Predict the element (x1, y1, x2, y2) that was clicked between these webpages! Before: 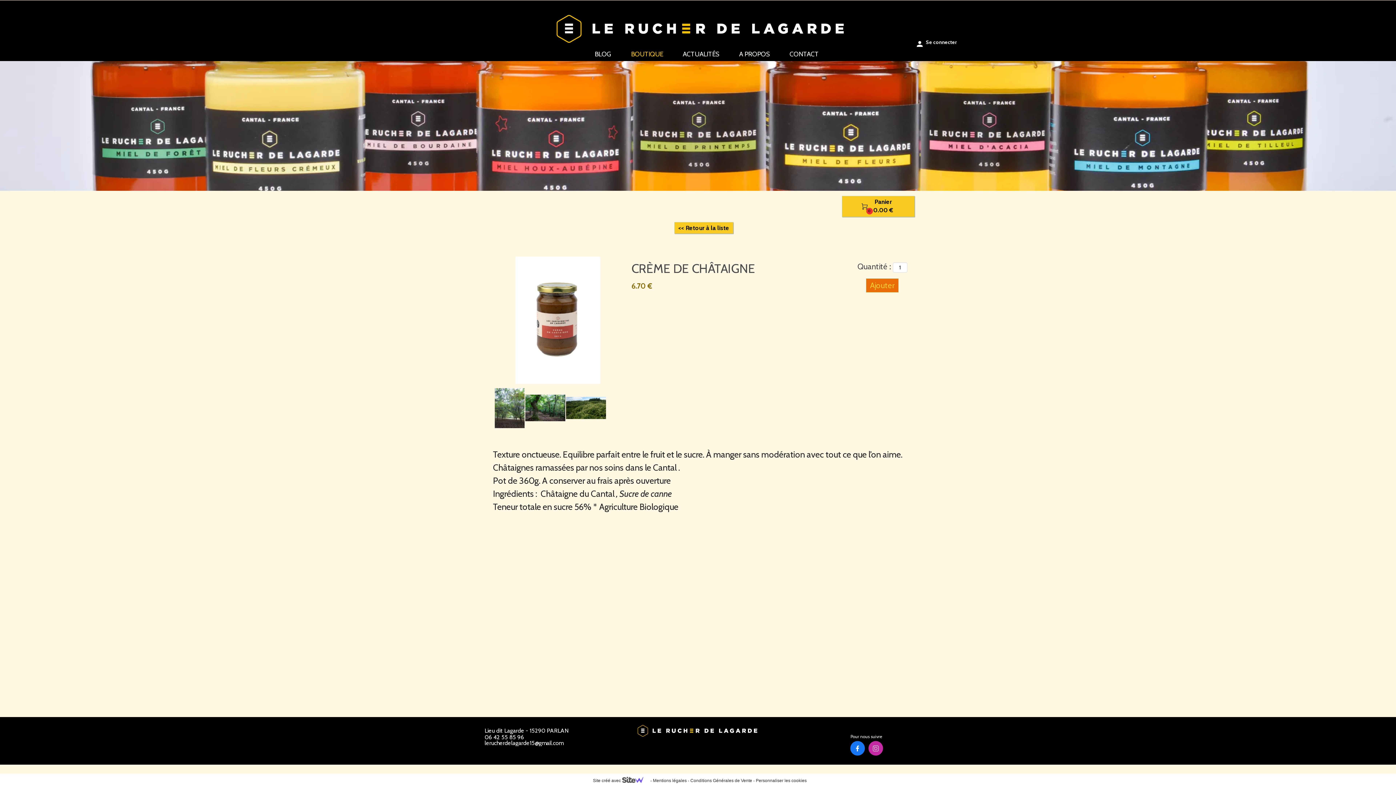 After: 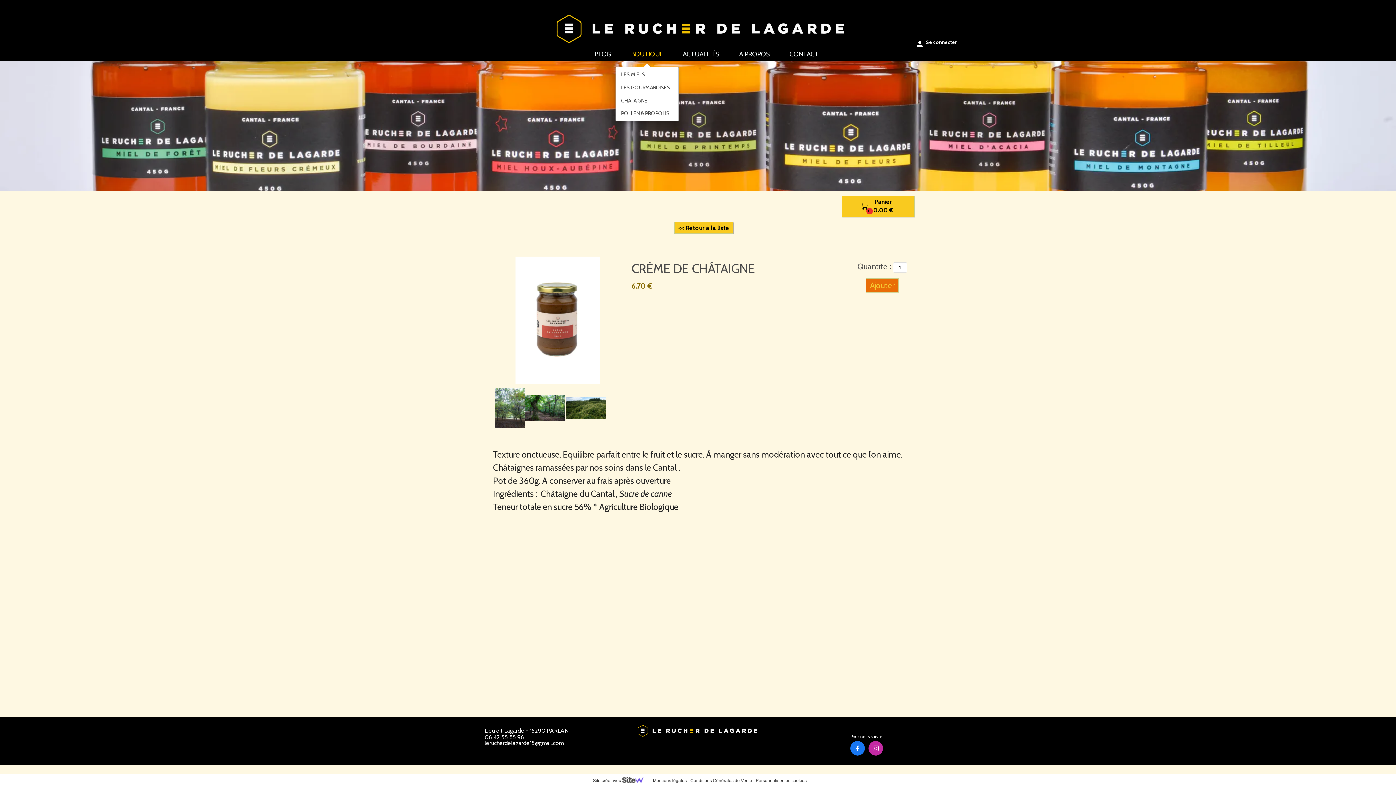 Action: label: BOUTIQUE bbox: (628, 46, 666, 61)